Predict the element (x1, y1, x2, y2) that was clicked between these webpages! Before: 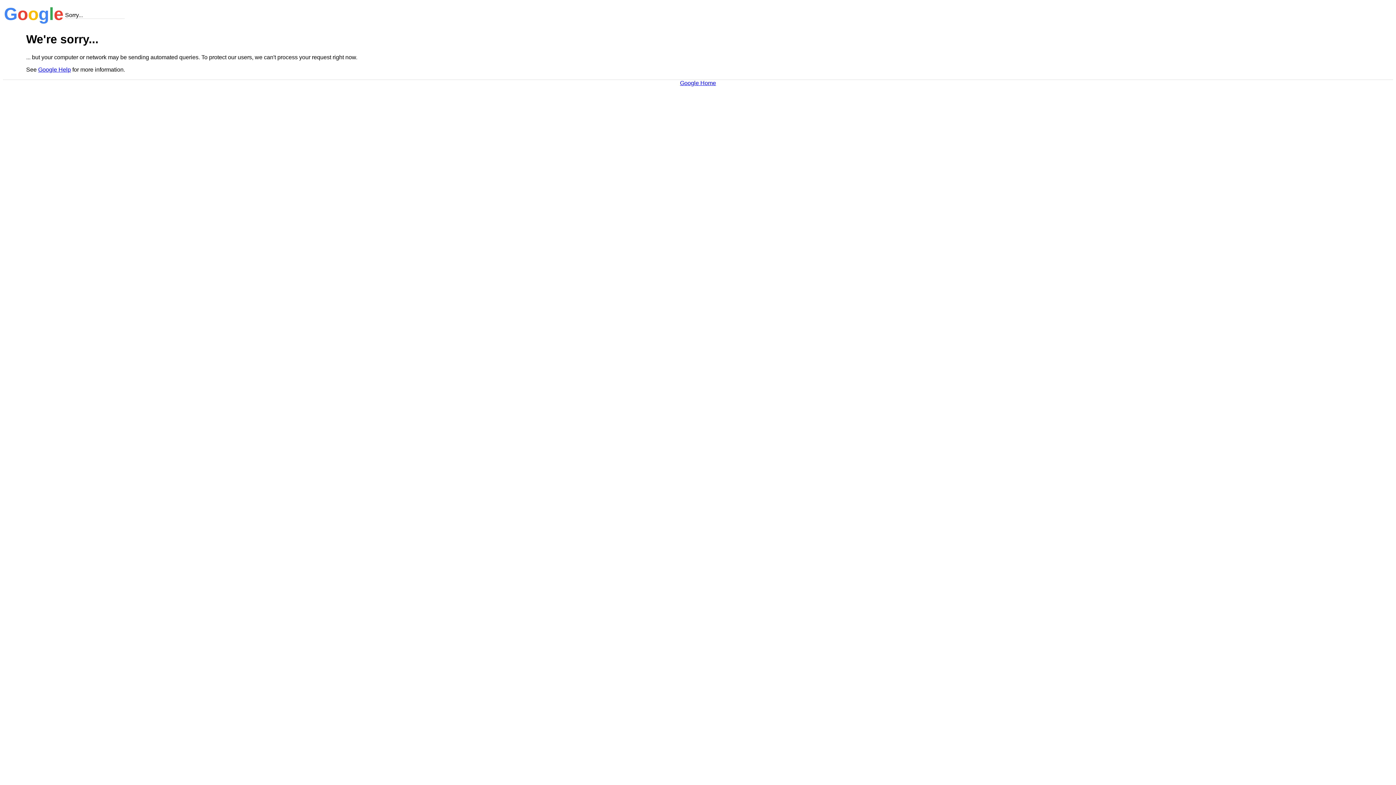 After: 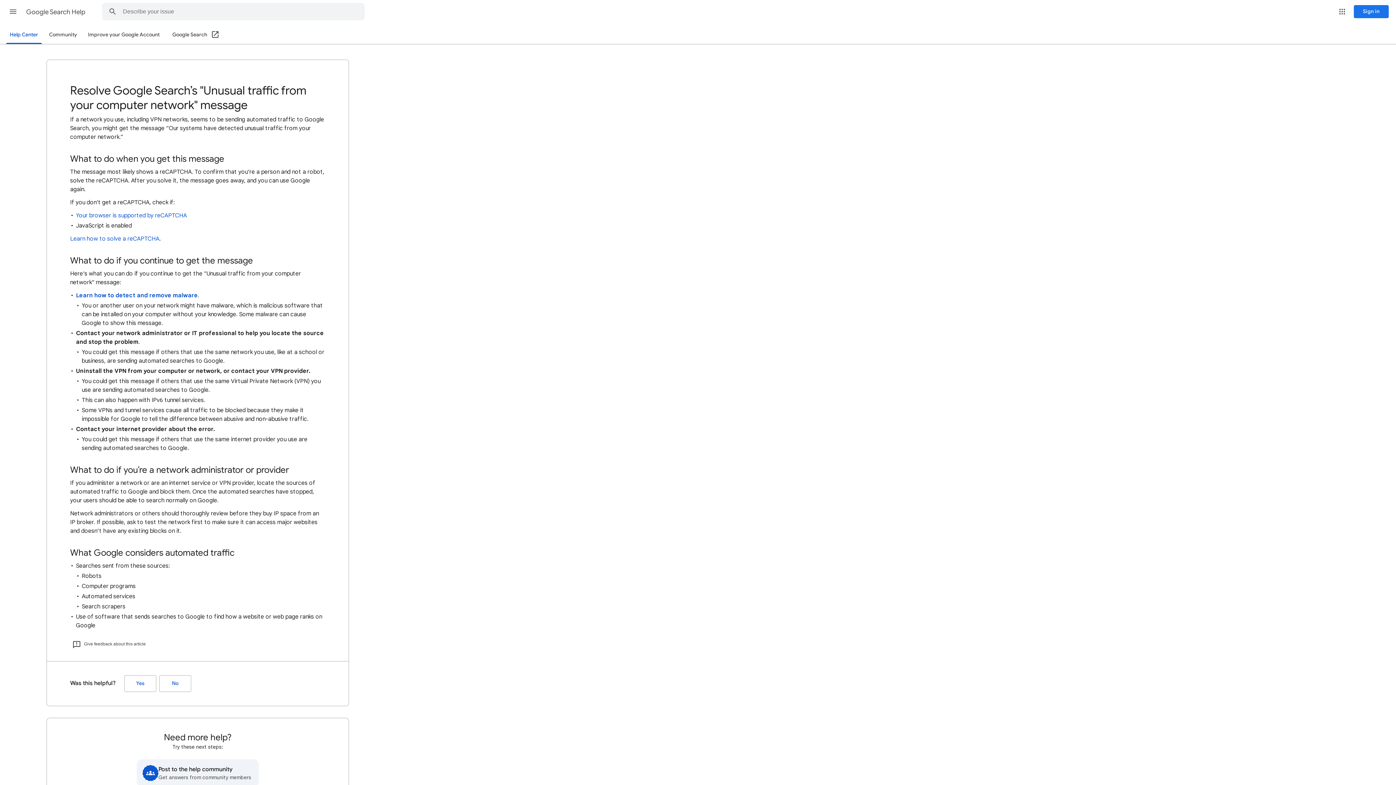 Action: bbox: (38, 66, 70, 72) label: Google Help